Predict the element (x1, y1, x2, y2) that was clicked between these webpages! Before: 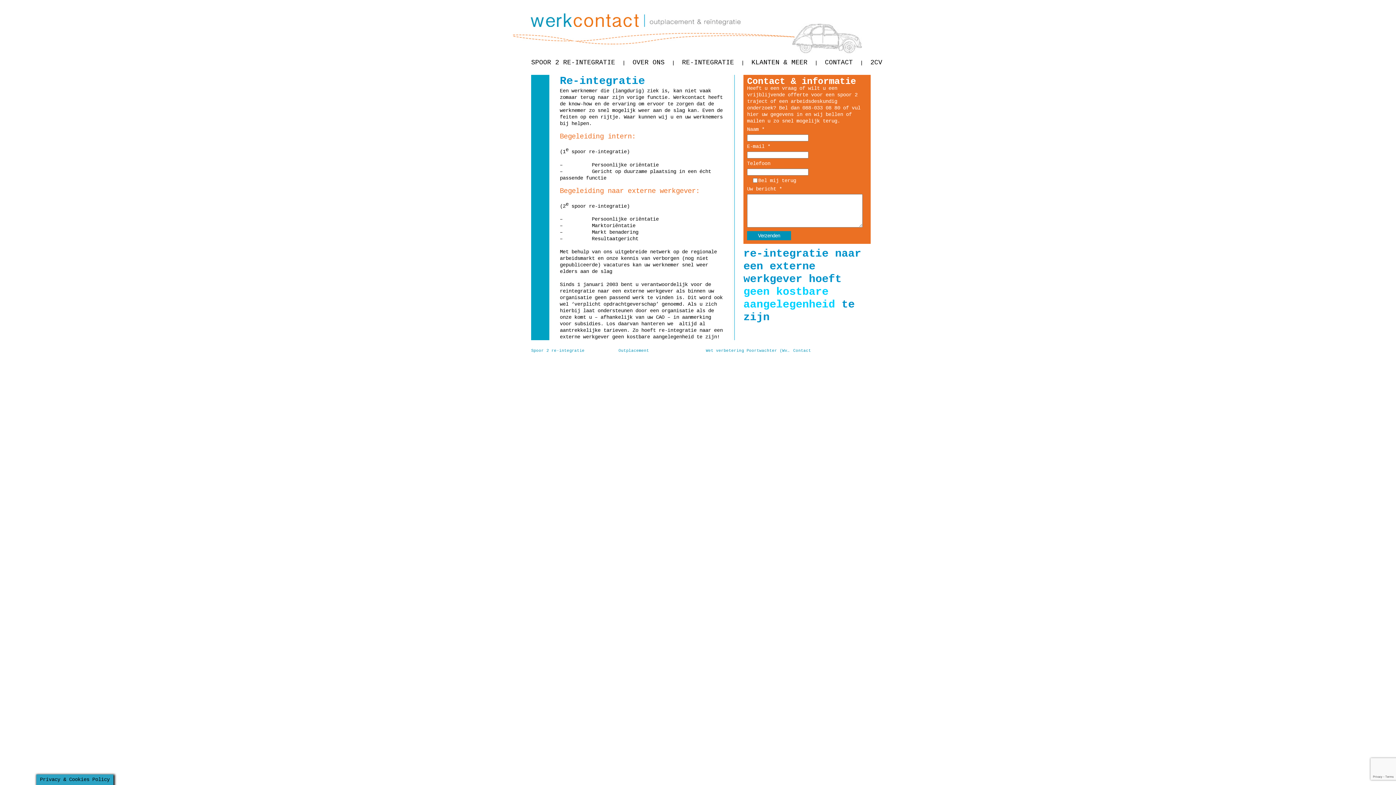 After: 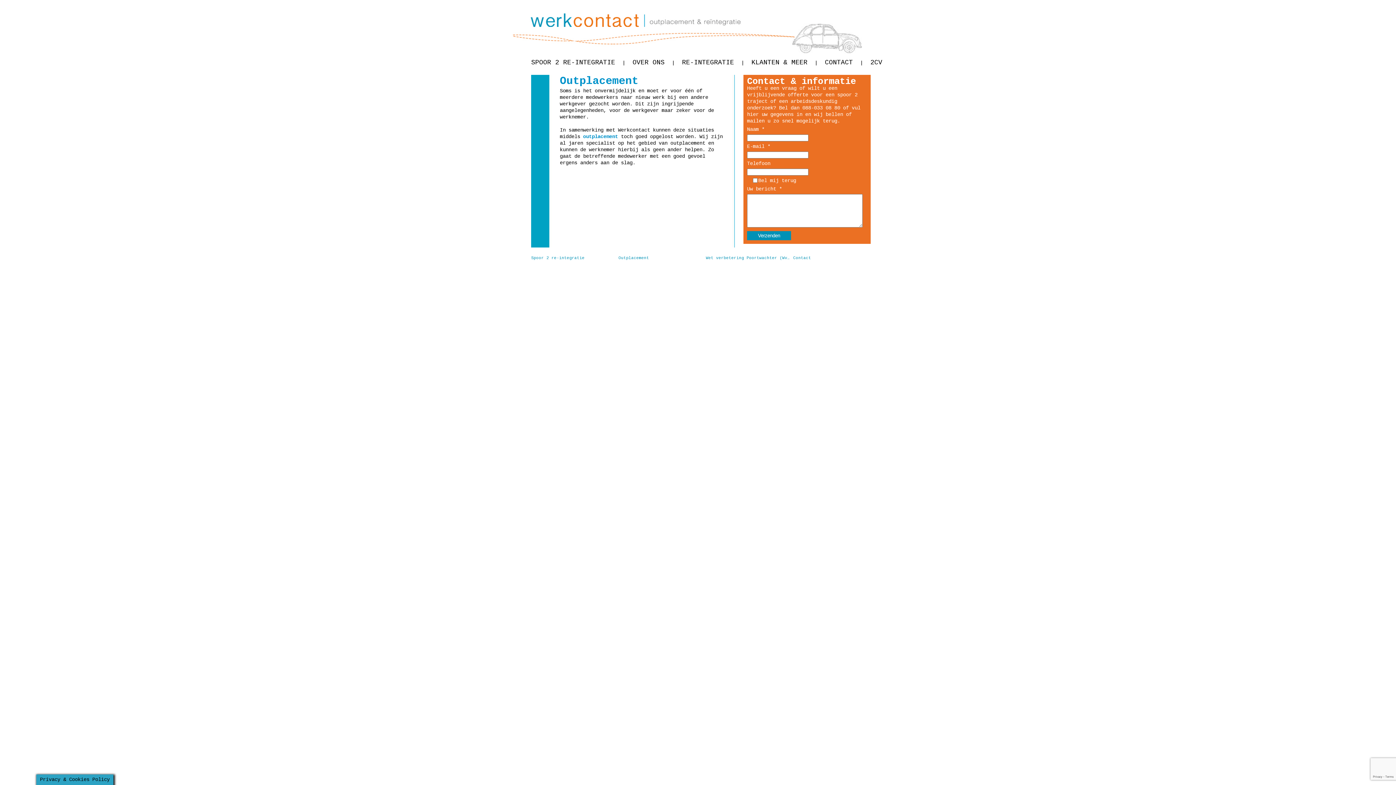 Action: label: Outplacement bbox: (618, 347, 703, 354)